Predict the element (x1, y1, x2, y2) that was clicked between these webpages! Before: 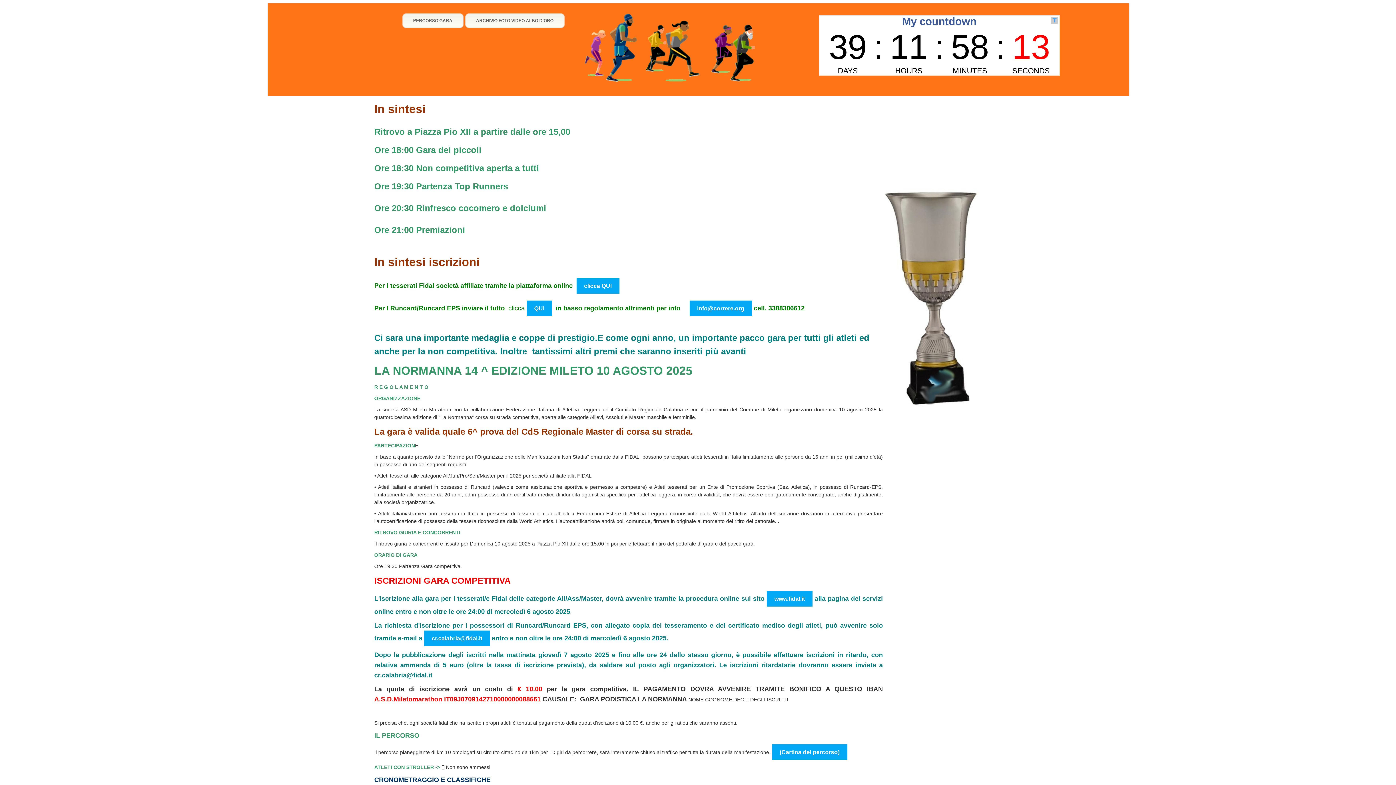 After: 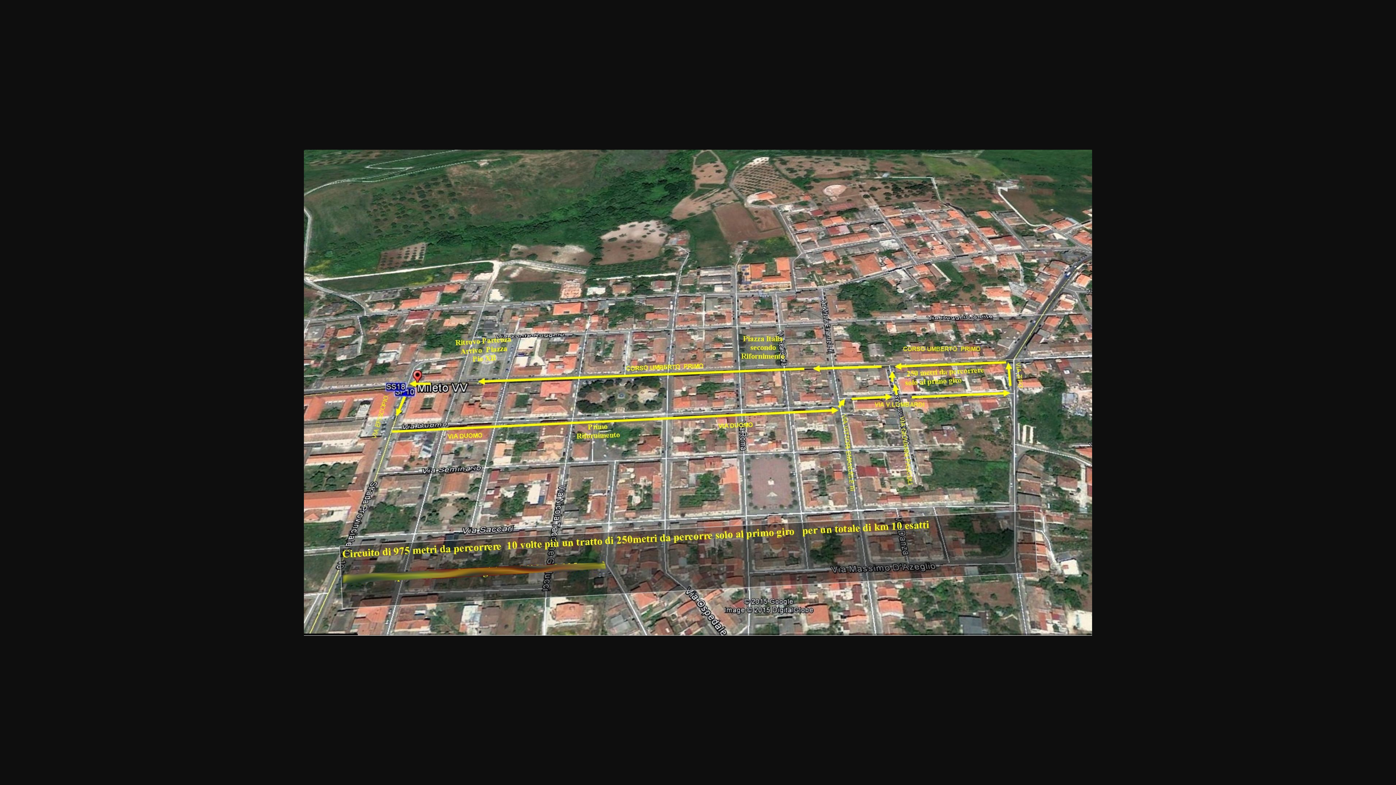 Action: label: (Cartina del percorso) bbox: (772, 744, 847, 760)